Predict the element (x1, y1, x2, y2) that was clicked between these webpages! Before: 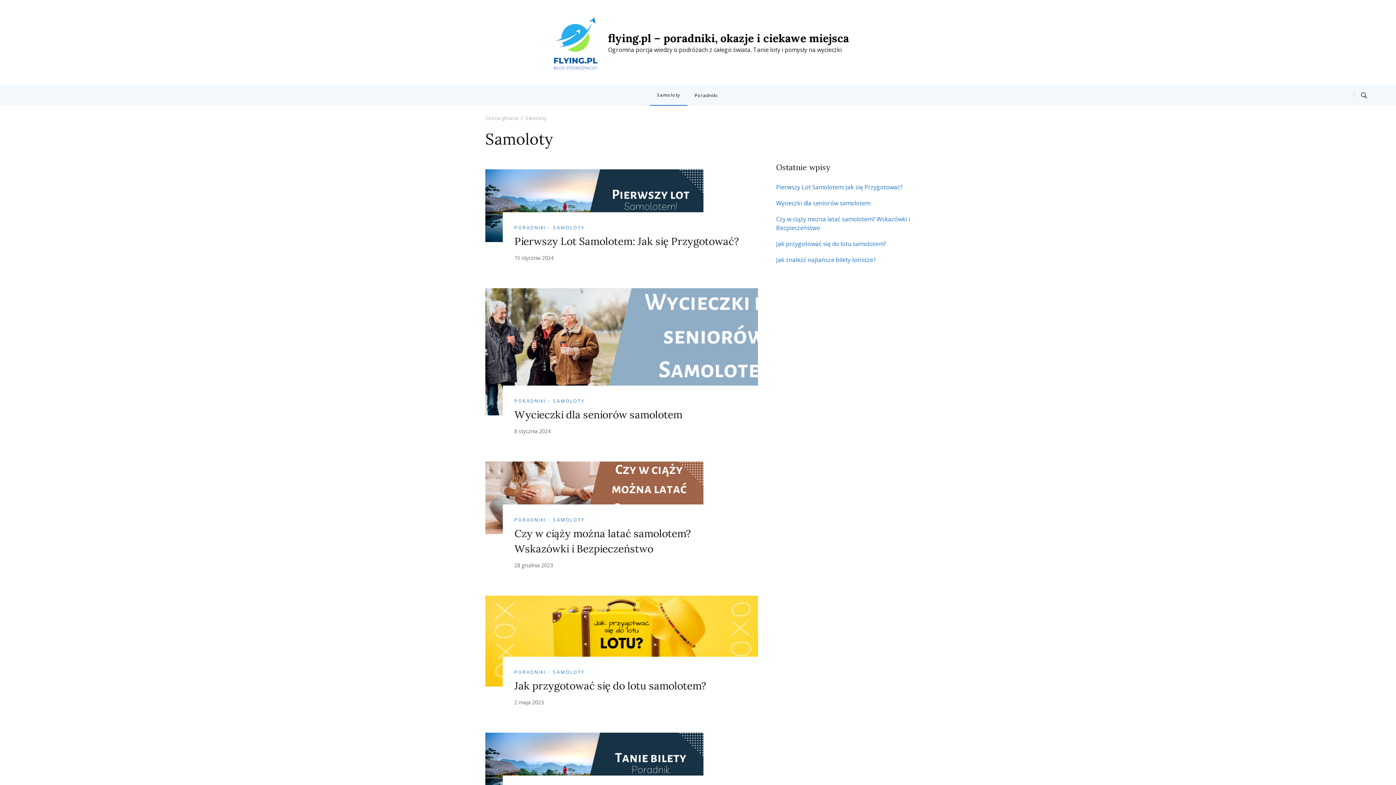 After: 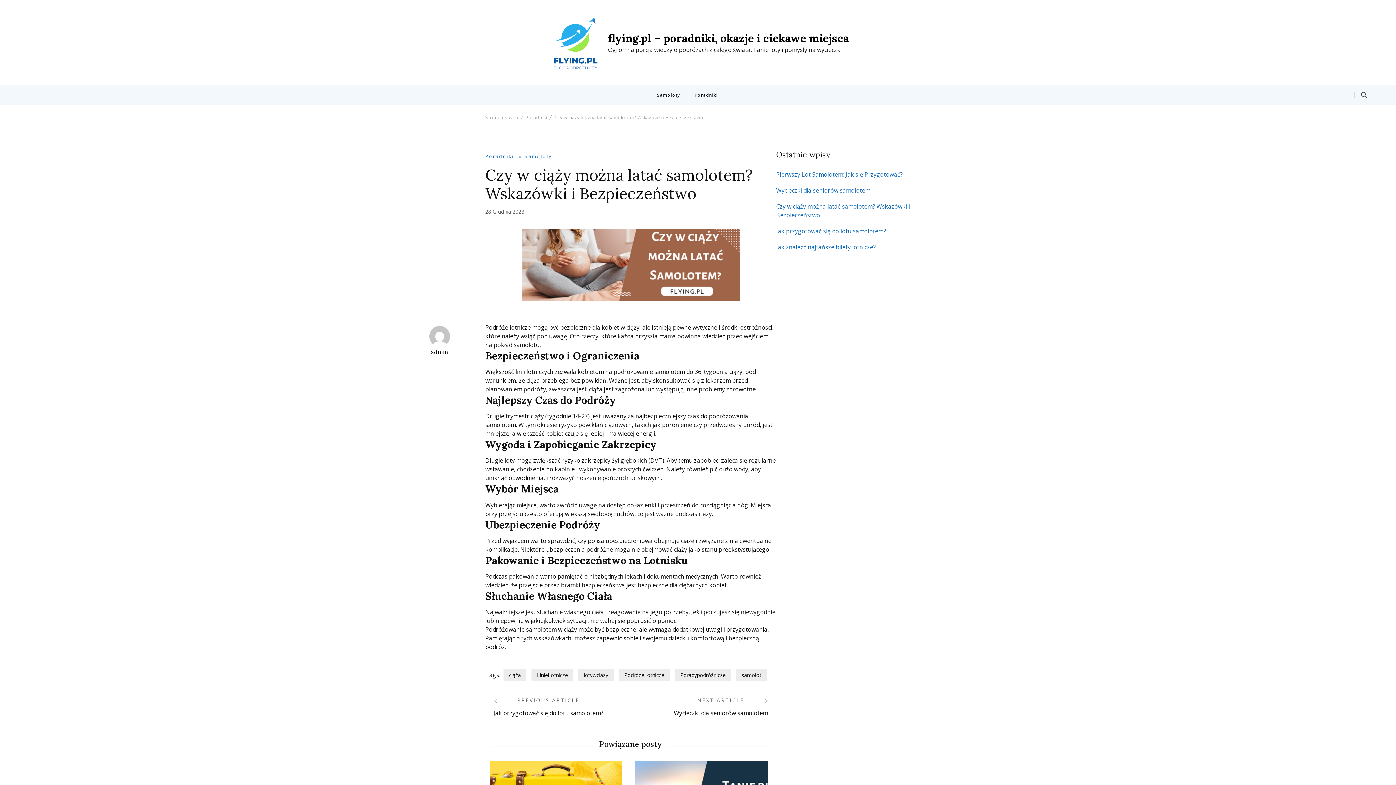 Action: bbox: (514, 562, 553, 569) label: 28 grudnia 2023